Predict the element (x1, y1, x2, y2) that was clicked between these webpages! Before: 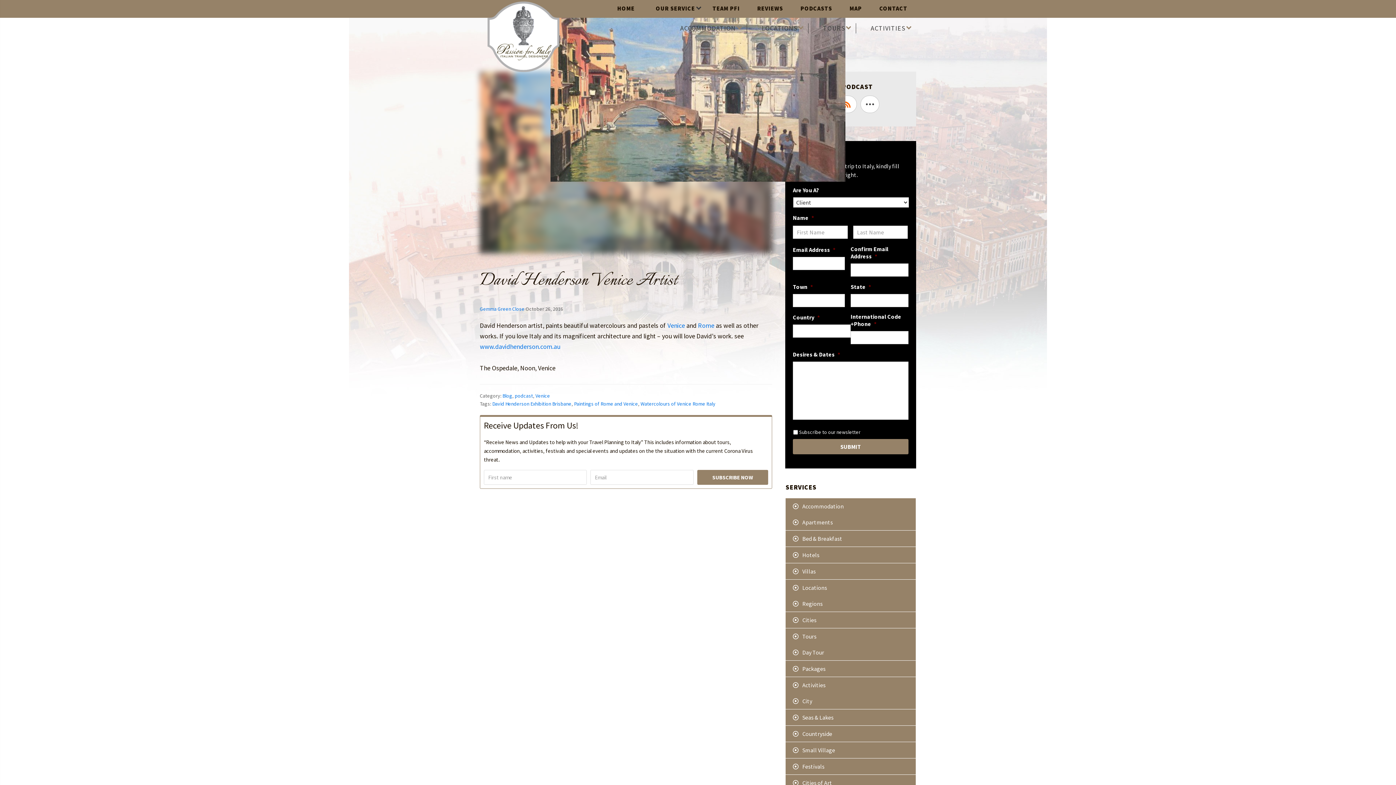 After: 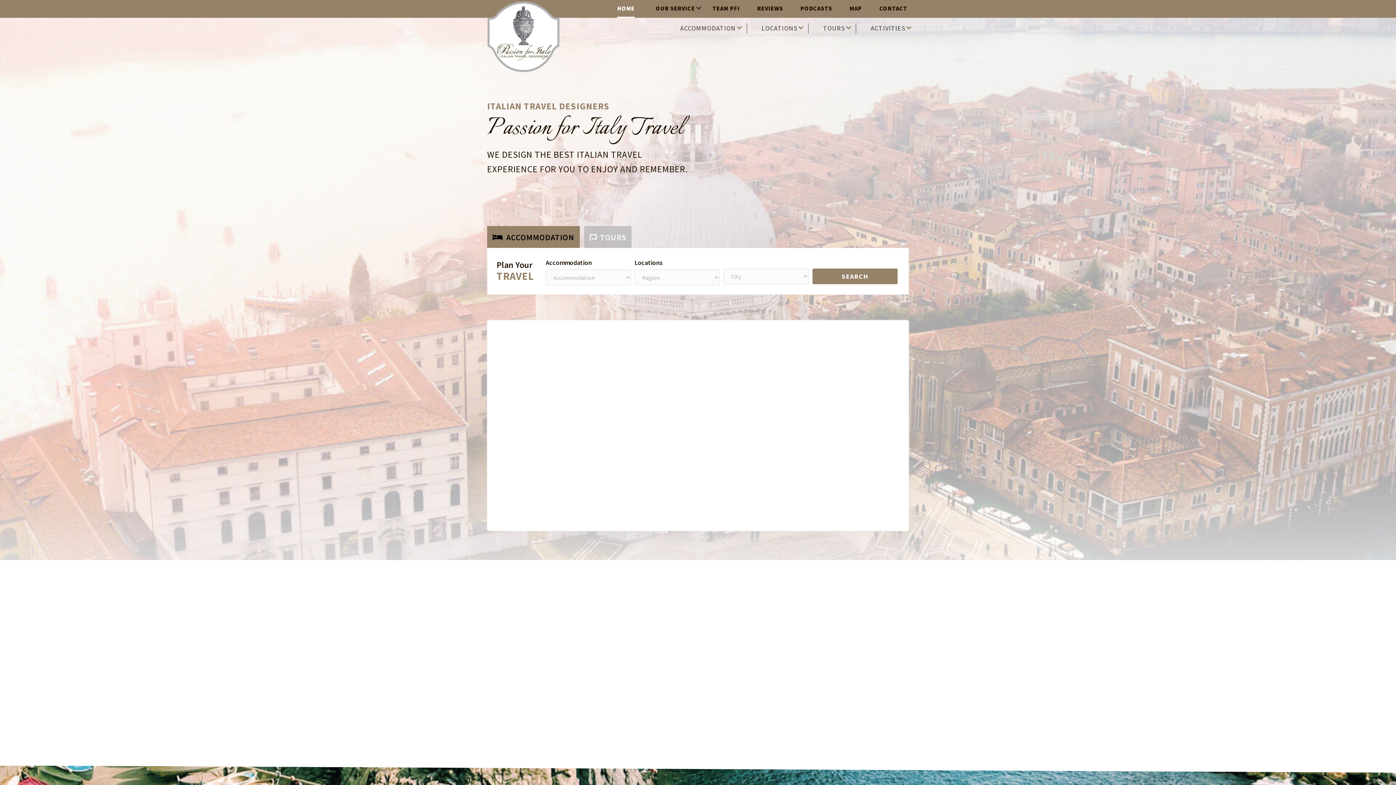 Action: bbox: (617, 0, 634, 17) label: HOME